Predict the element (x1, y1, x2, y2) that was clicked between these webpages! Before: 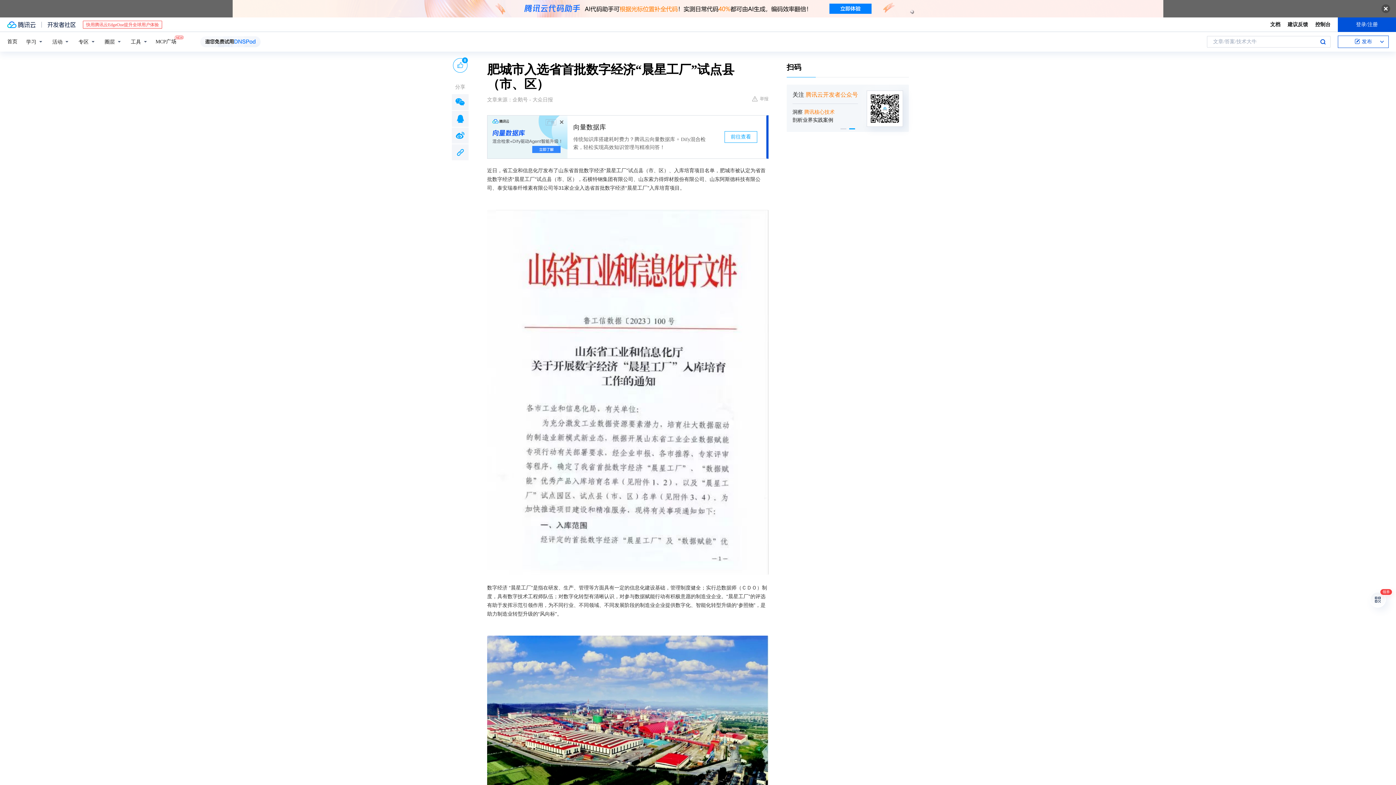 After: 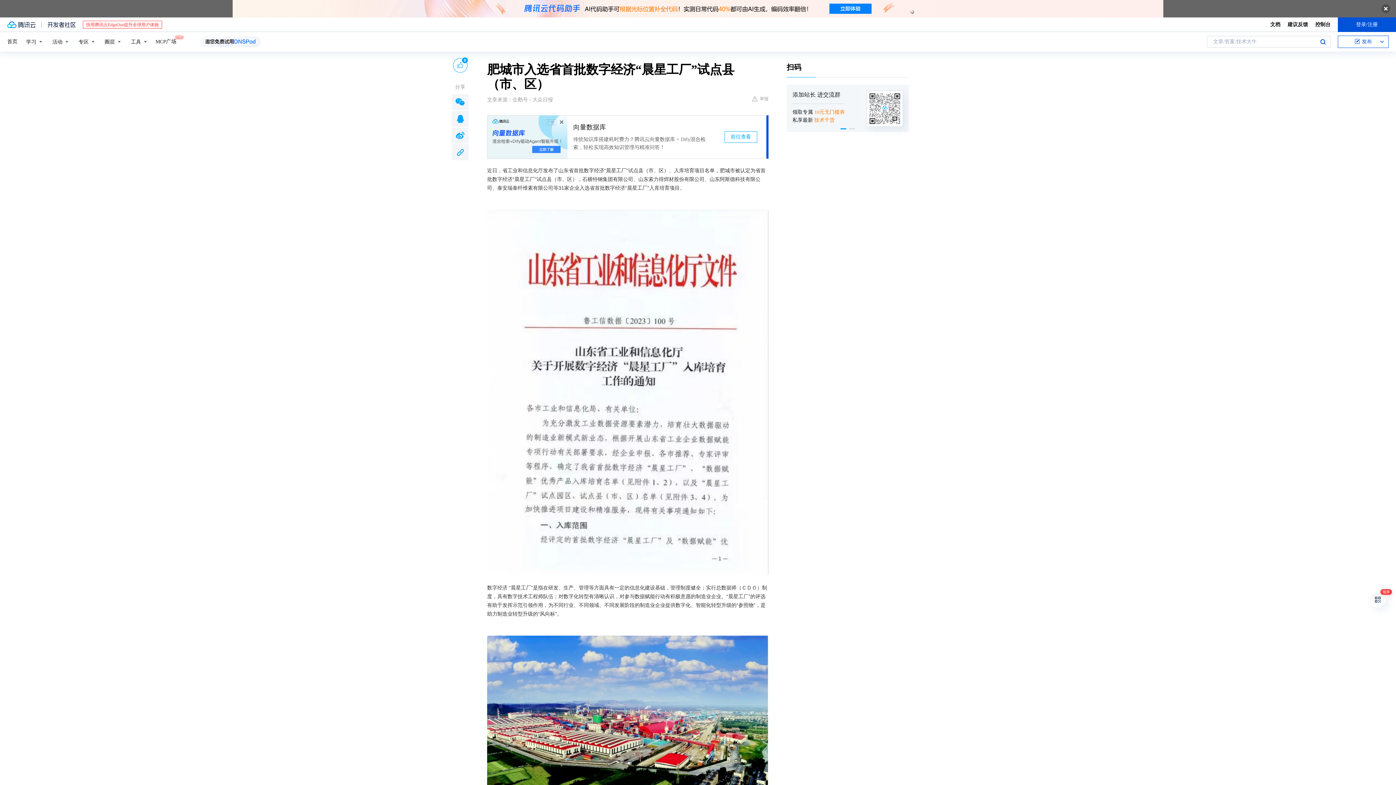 Action: bbox: (200, 36, 260, 47)